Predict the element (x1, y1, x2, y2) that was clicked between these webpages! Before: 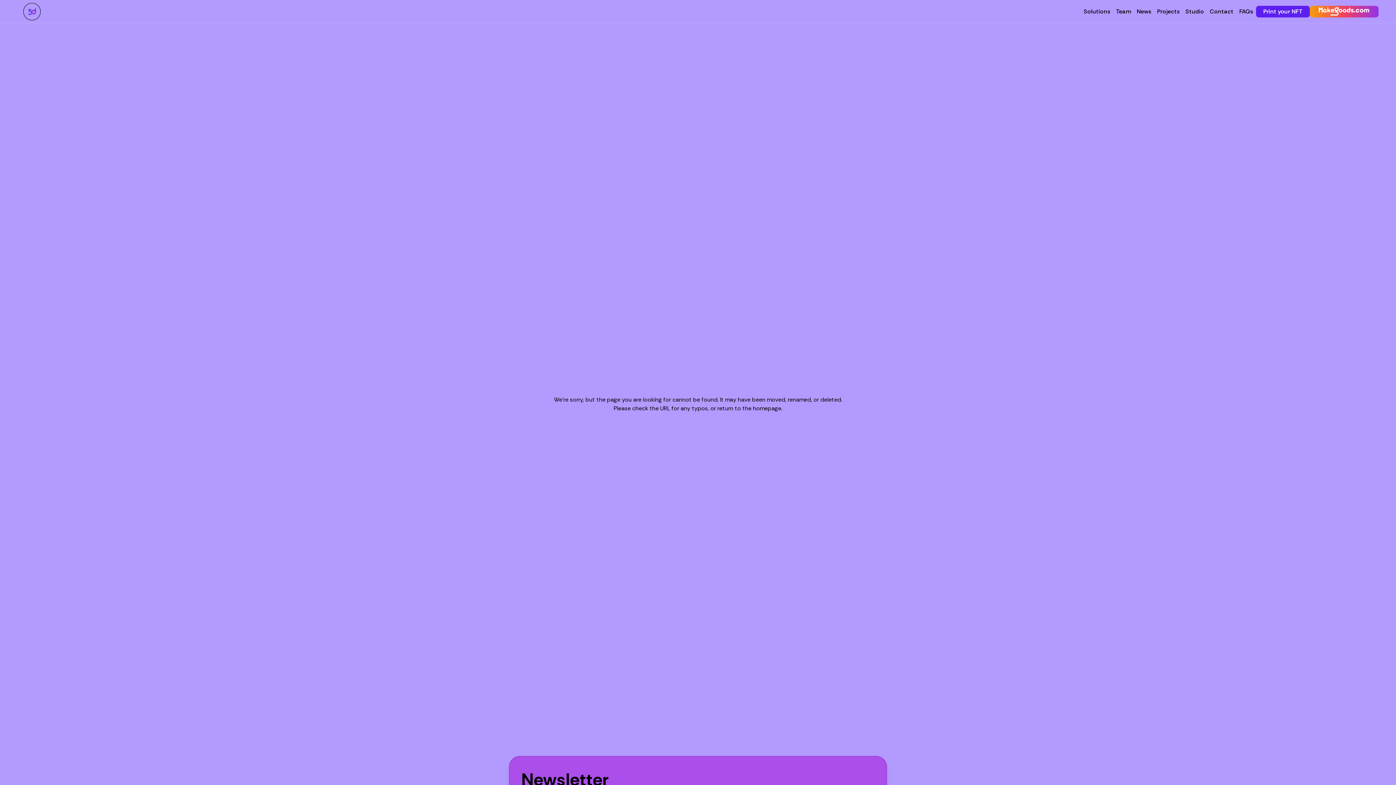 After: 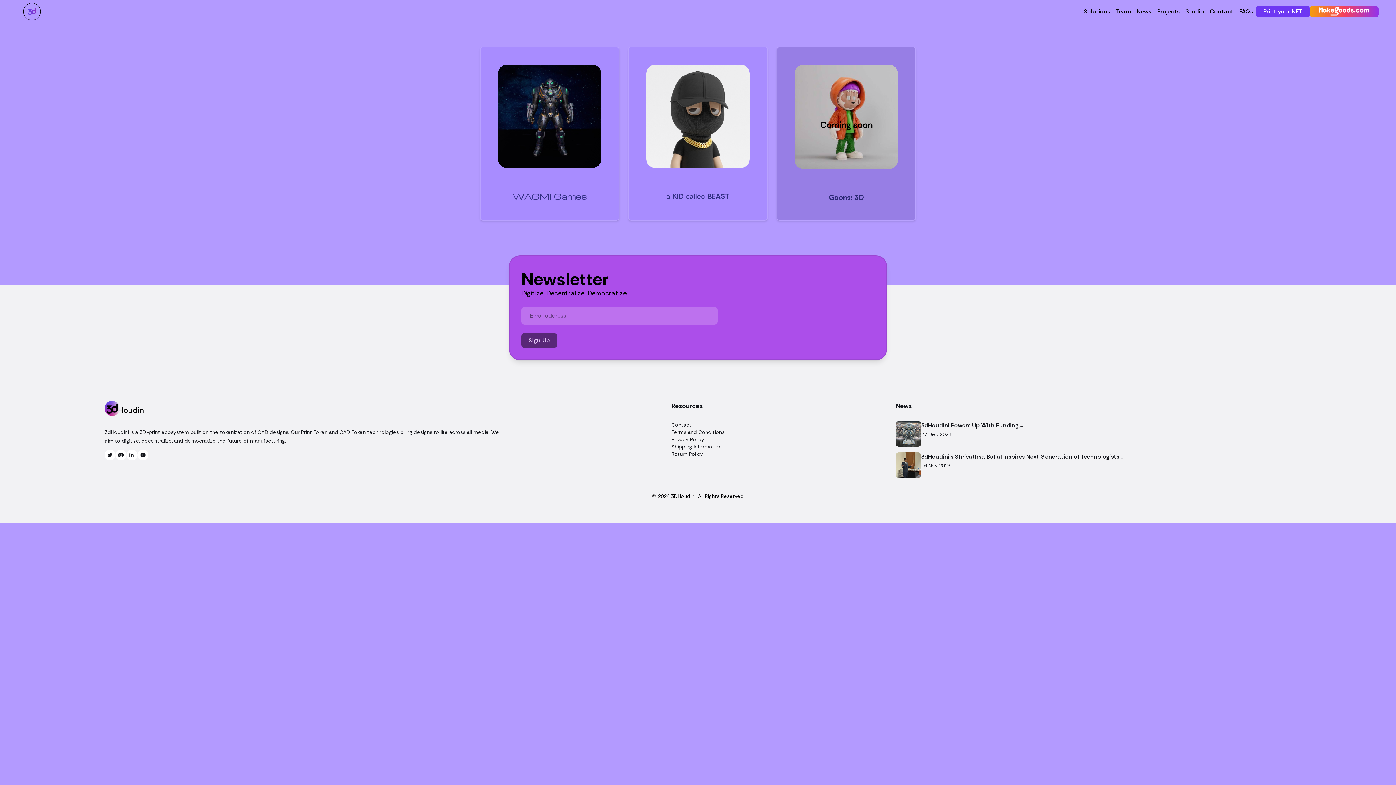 Action: bbox: (1256, 5, 1310, 17) label: Print your NFT